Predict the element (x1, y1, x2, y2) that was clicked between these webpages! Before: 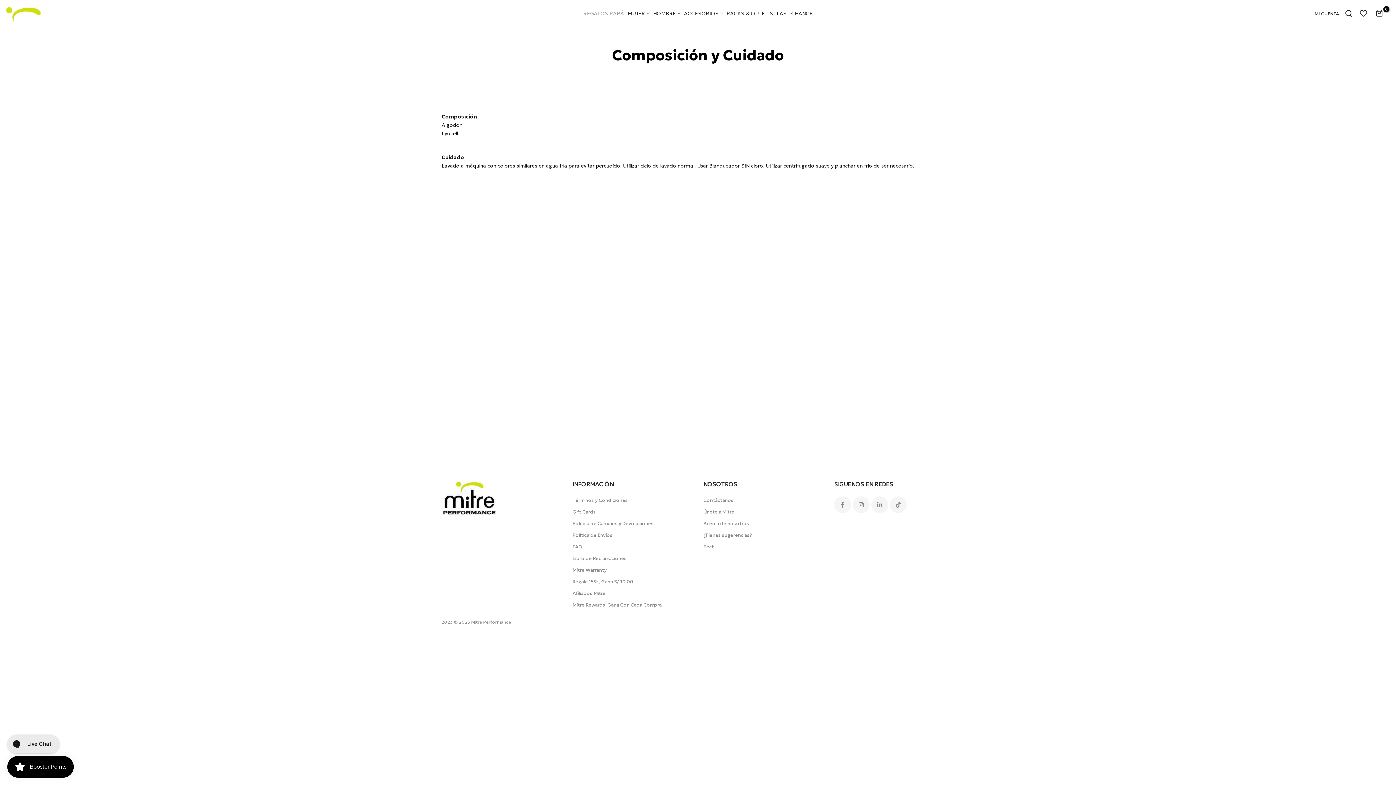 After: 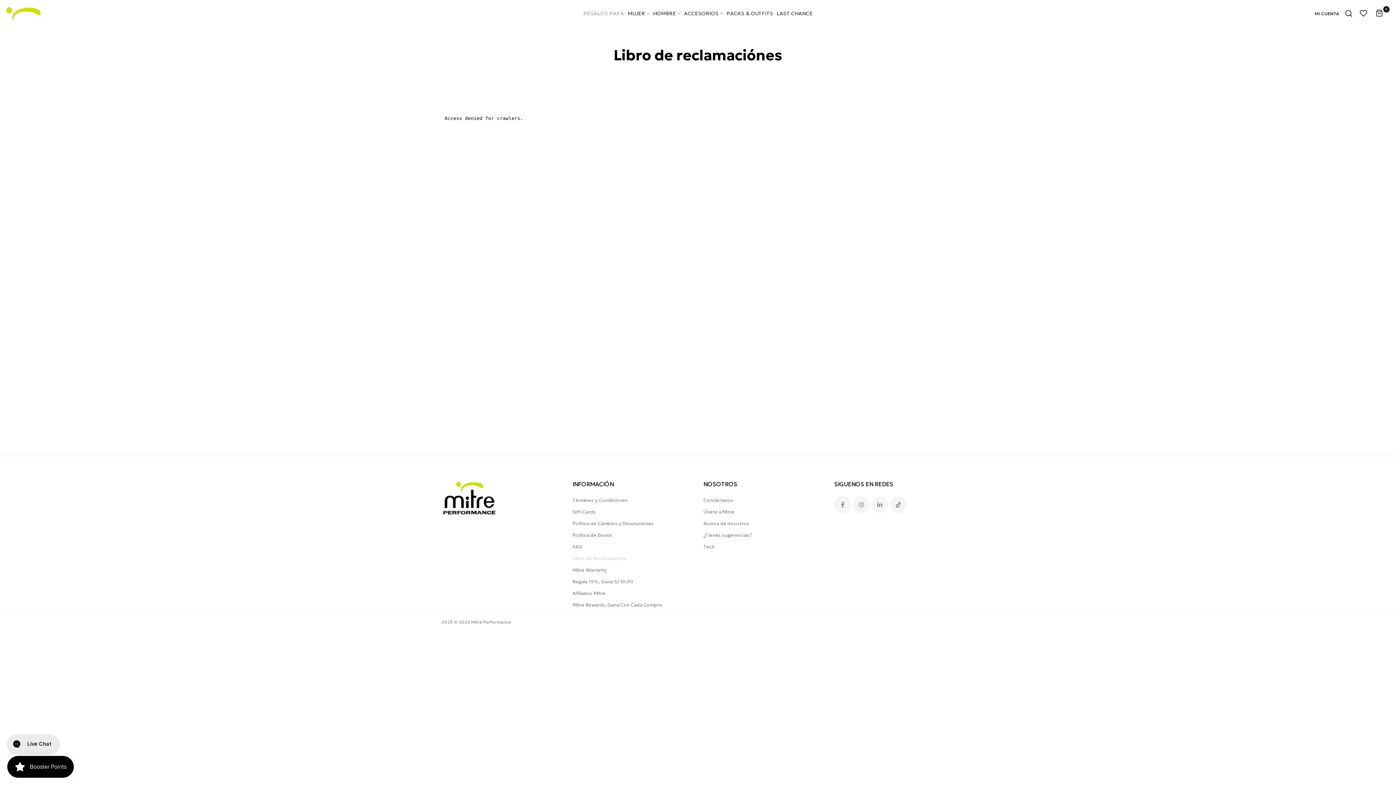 Action: label: Libro de Reclamaciones bbox: (572, 555, 626, 561)